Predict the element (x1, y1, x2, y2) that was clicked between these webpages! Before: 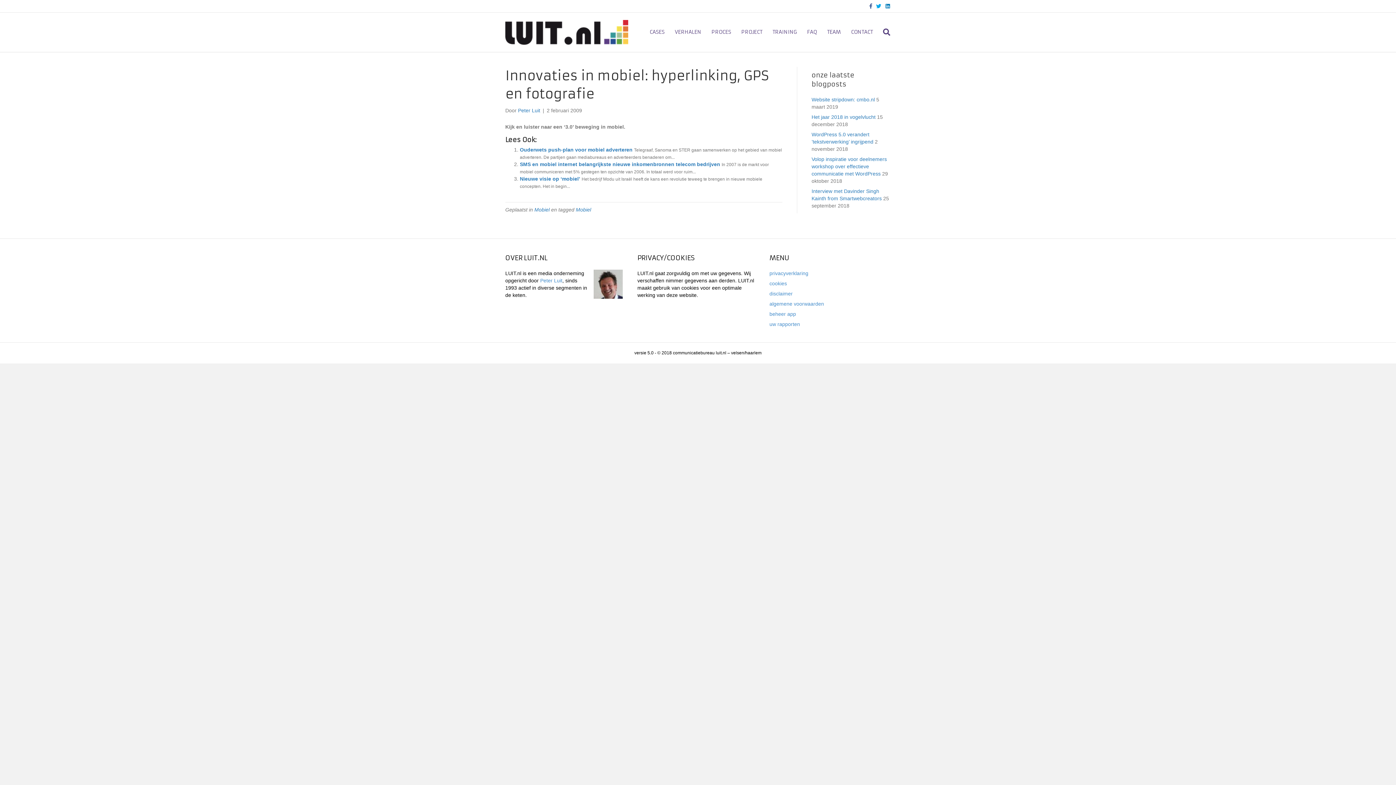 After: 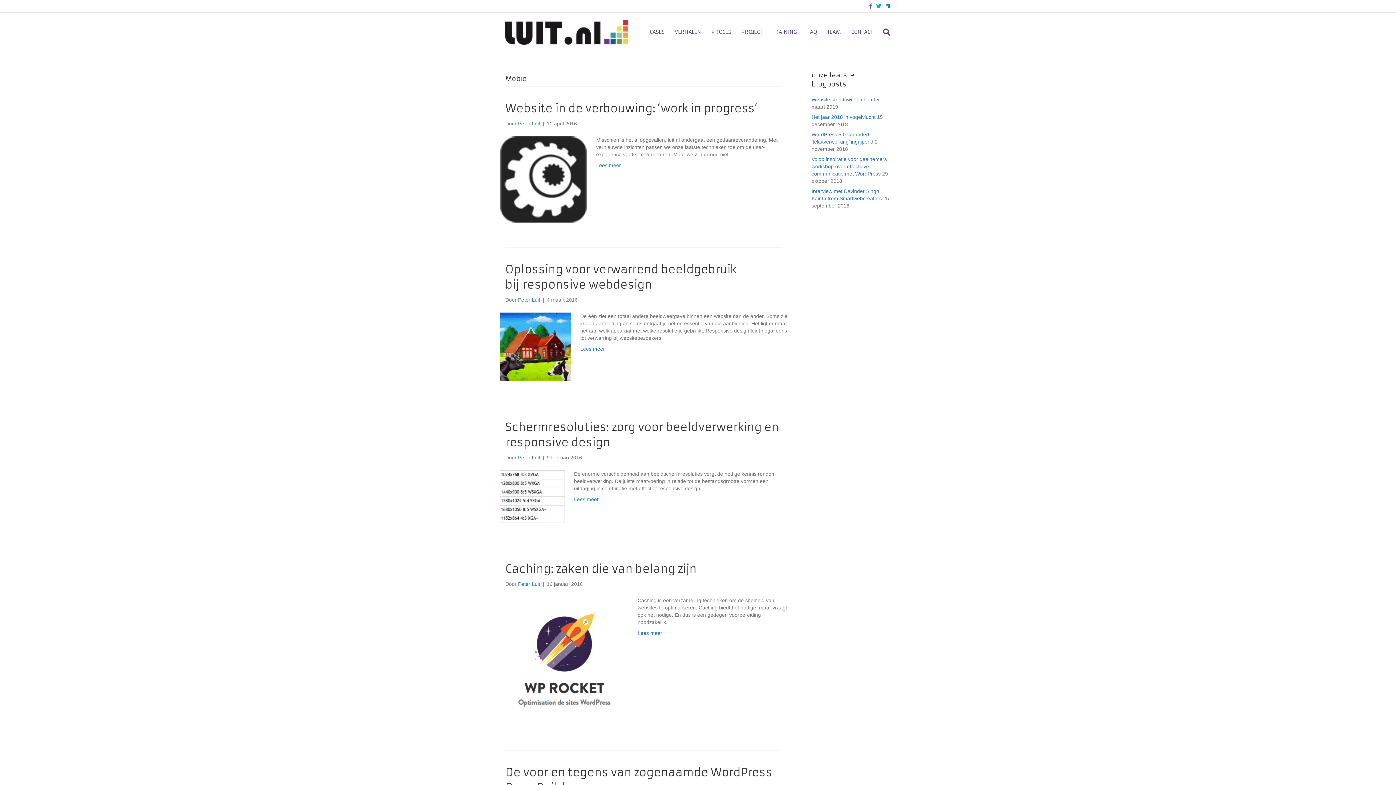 Action: label: Mobiel bbox: (534, 206, 549, 212)